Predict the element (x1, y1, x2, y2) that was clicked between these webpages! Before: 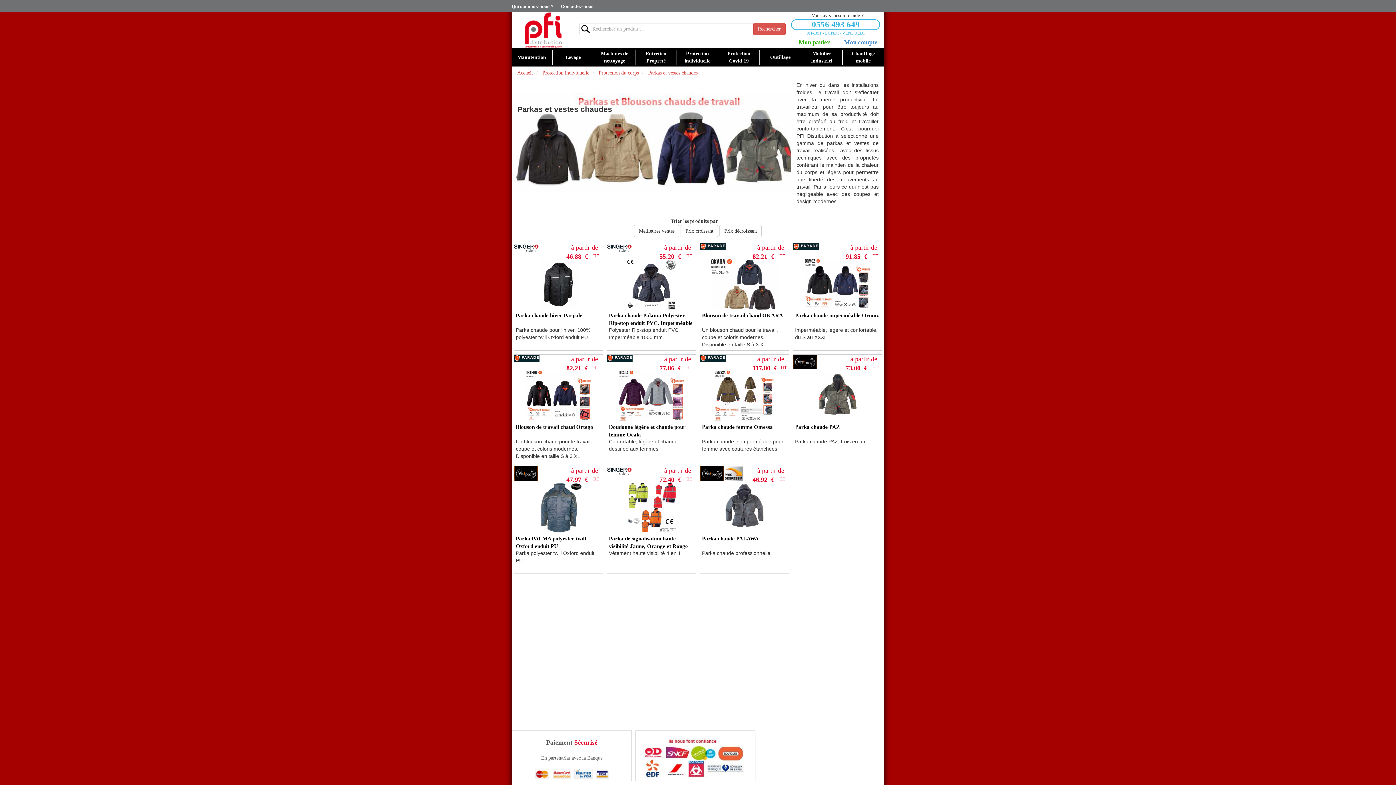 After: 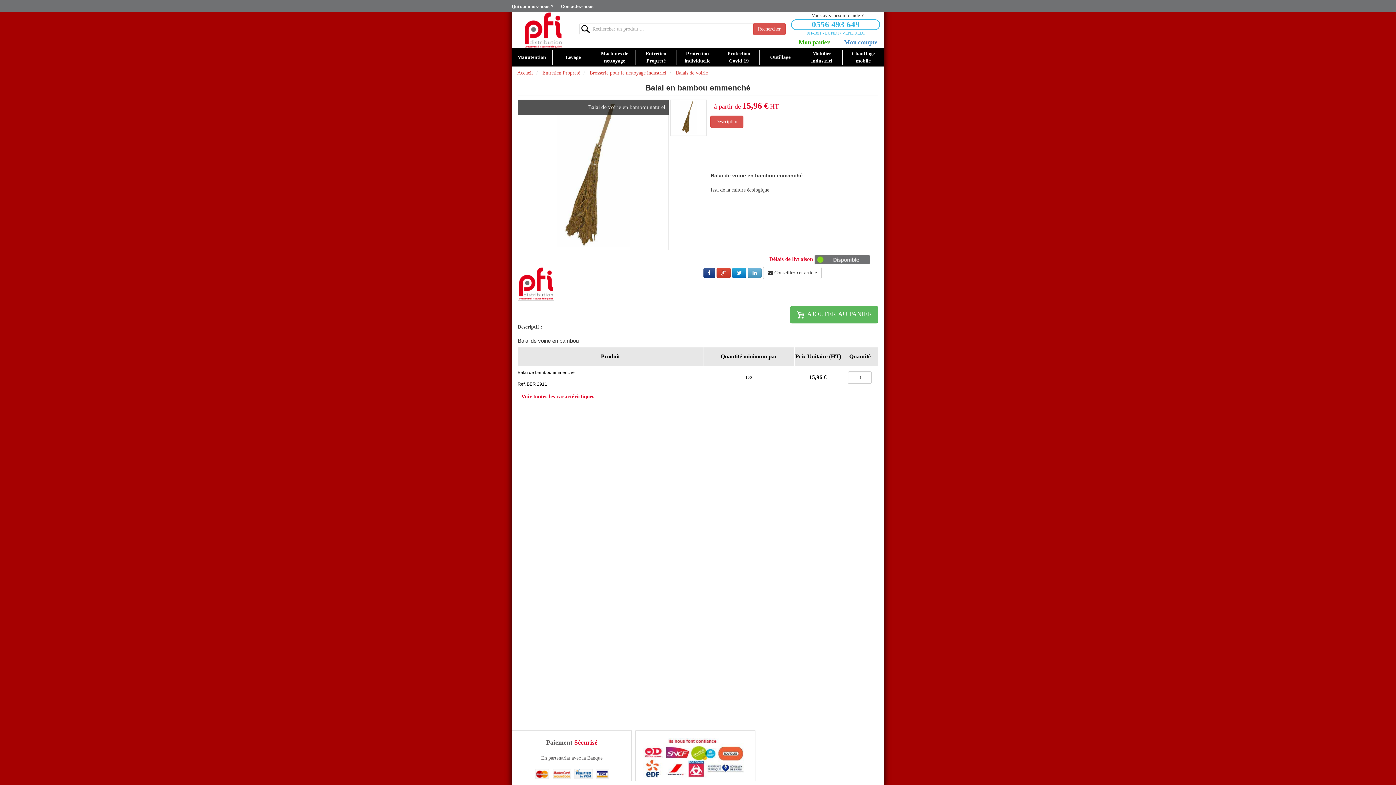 Action: bbox: (719, 48, 758, 66) label: Protection Covid 19